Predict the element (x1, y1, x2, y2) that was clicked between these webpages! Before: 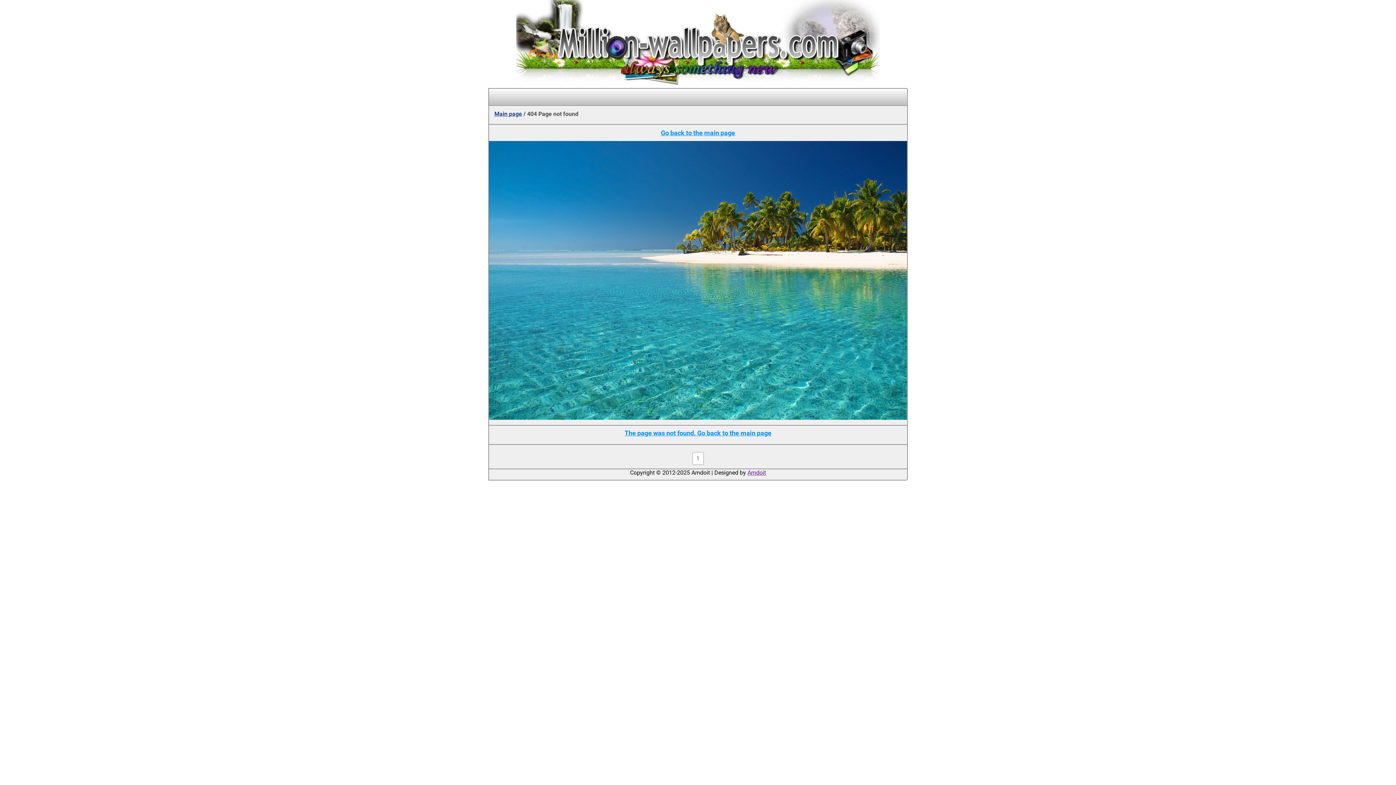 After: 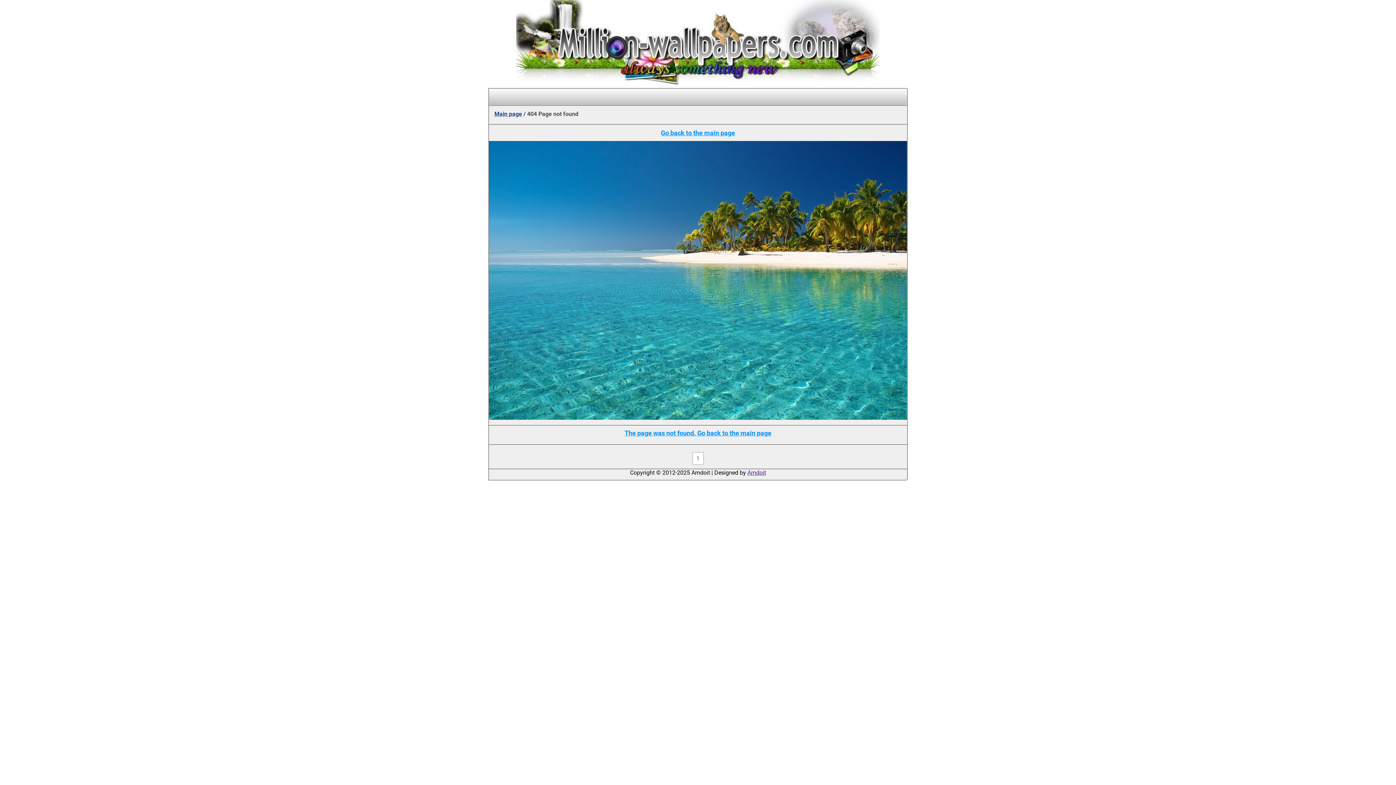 Action: bbox: (747, 469, 766, 476) label: Amdoit